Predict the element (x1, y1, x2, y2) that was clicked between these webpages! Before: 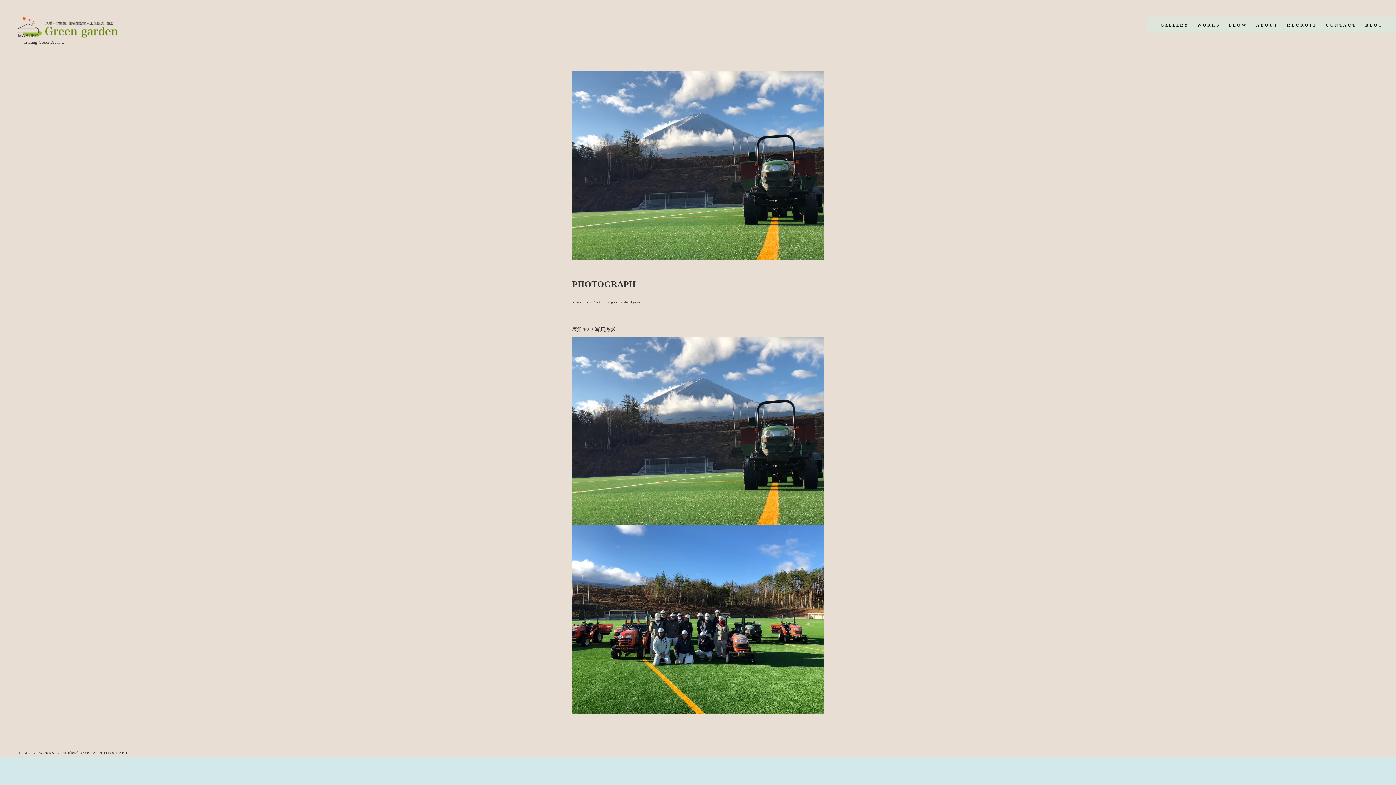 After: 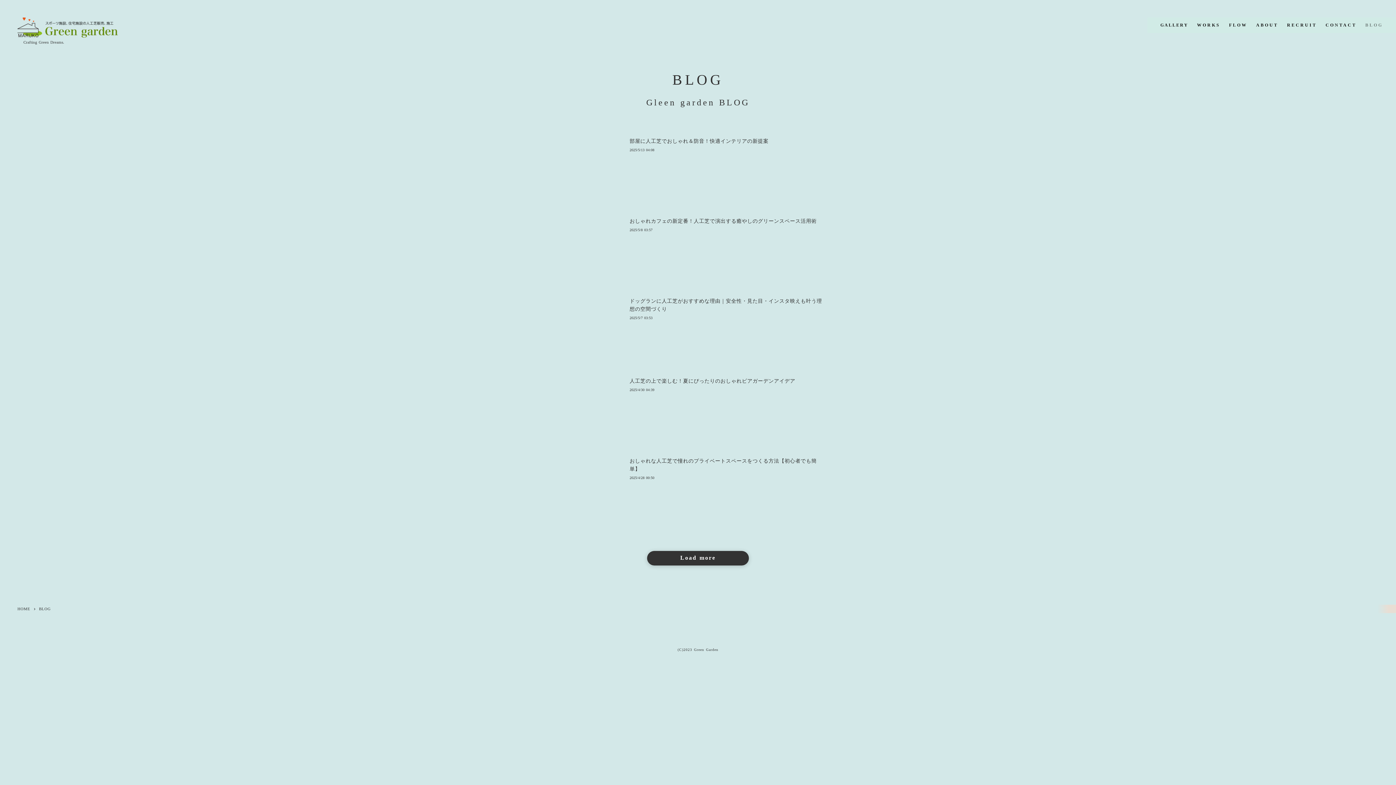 Action: label: BLOG bbox: (1361, 17, 1387, 33)